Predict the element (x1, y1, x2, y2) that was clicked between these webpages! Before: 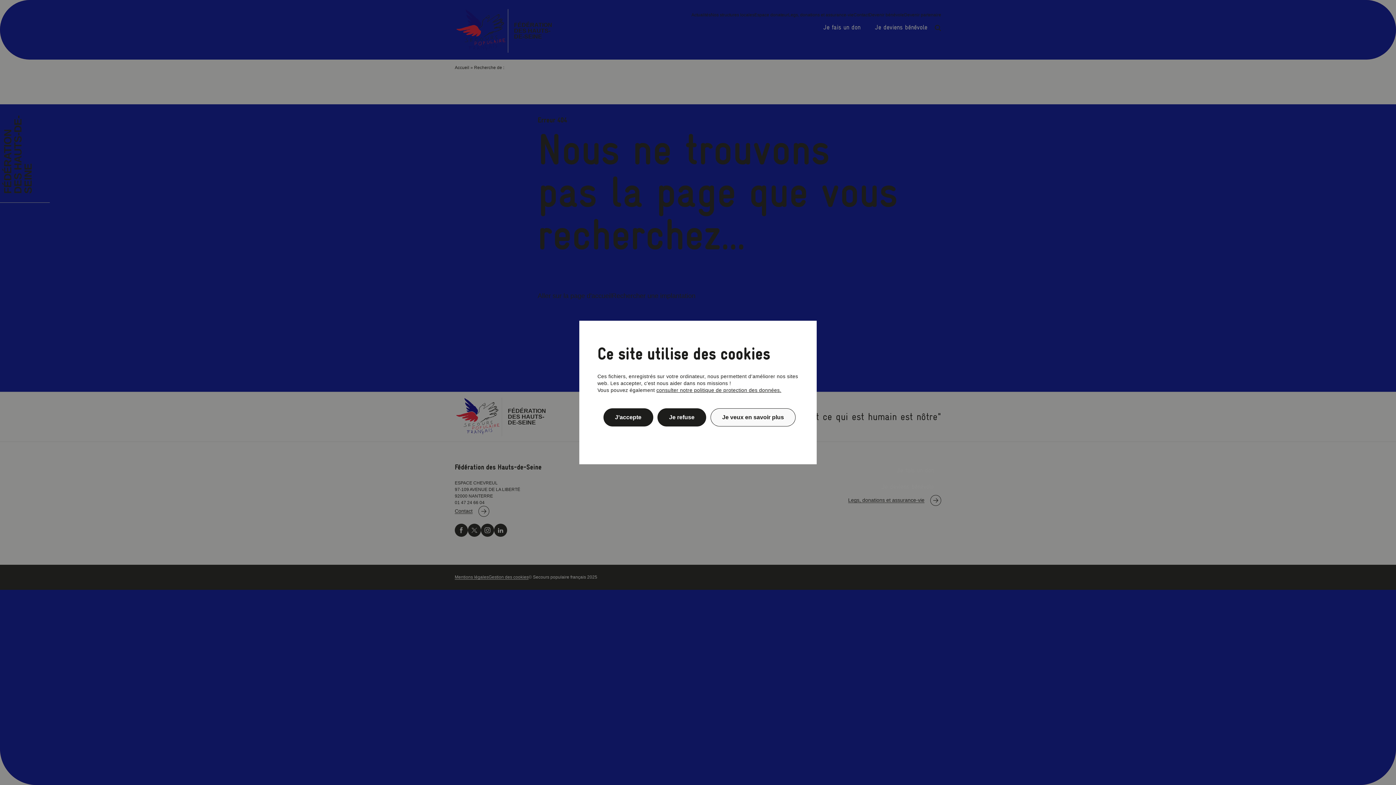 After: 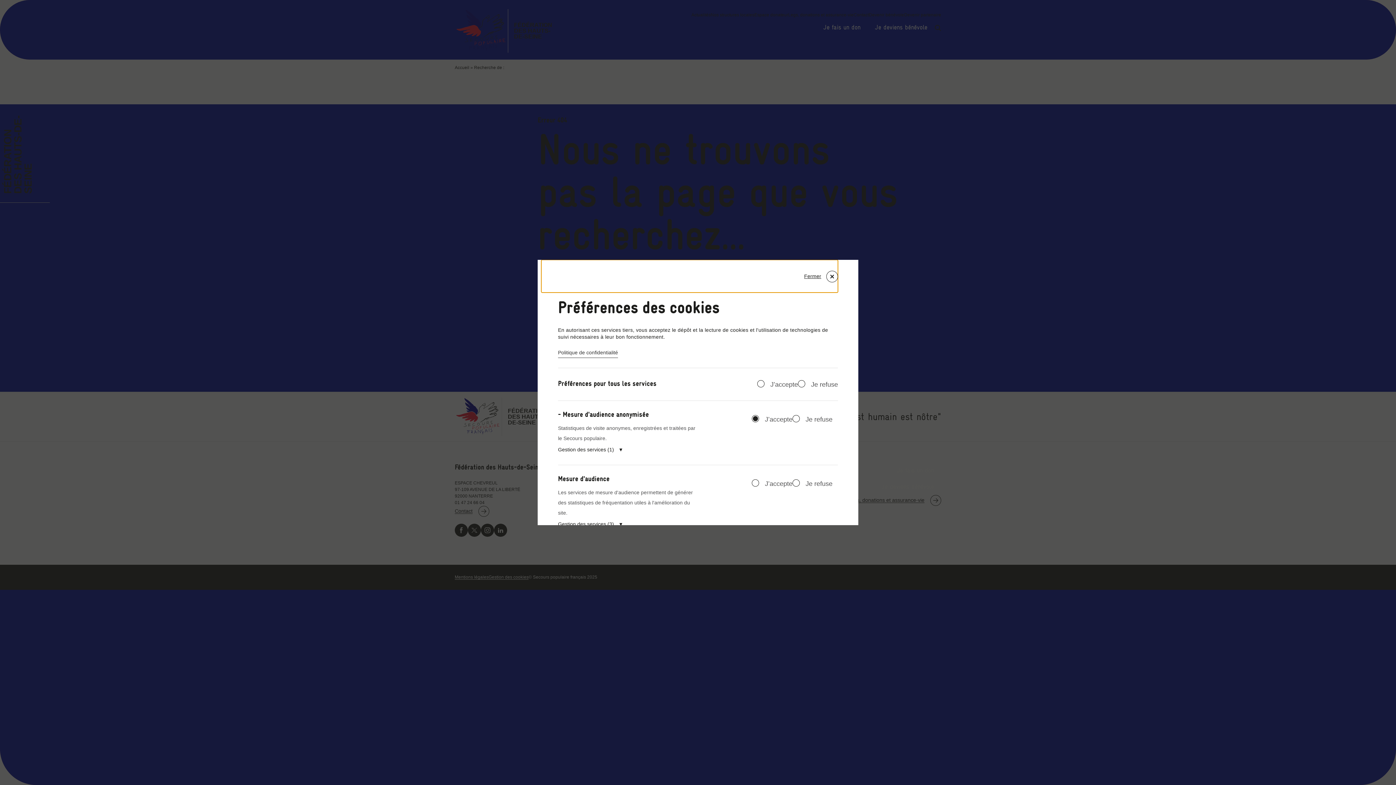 Action: label: Je veux en savoir plus (fenêtre modale) bbox: (710, 408, 795, 426)